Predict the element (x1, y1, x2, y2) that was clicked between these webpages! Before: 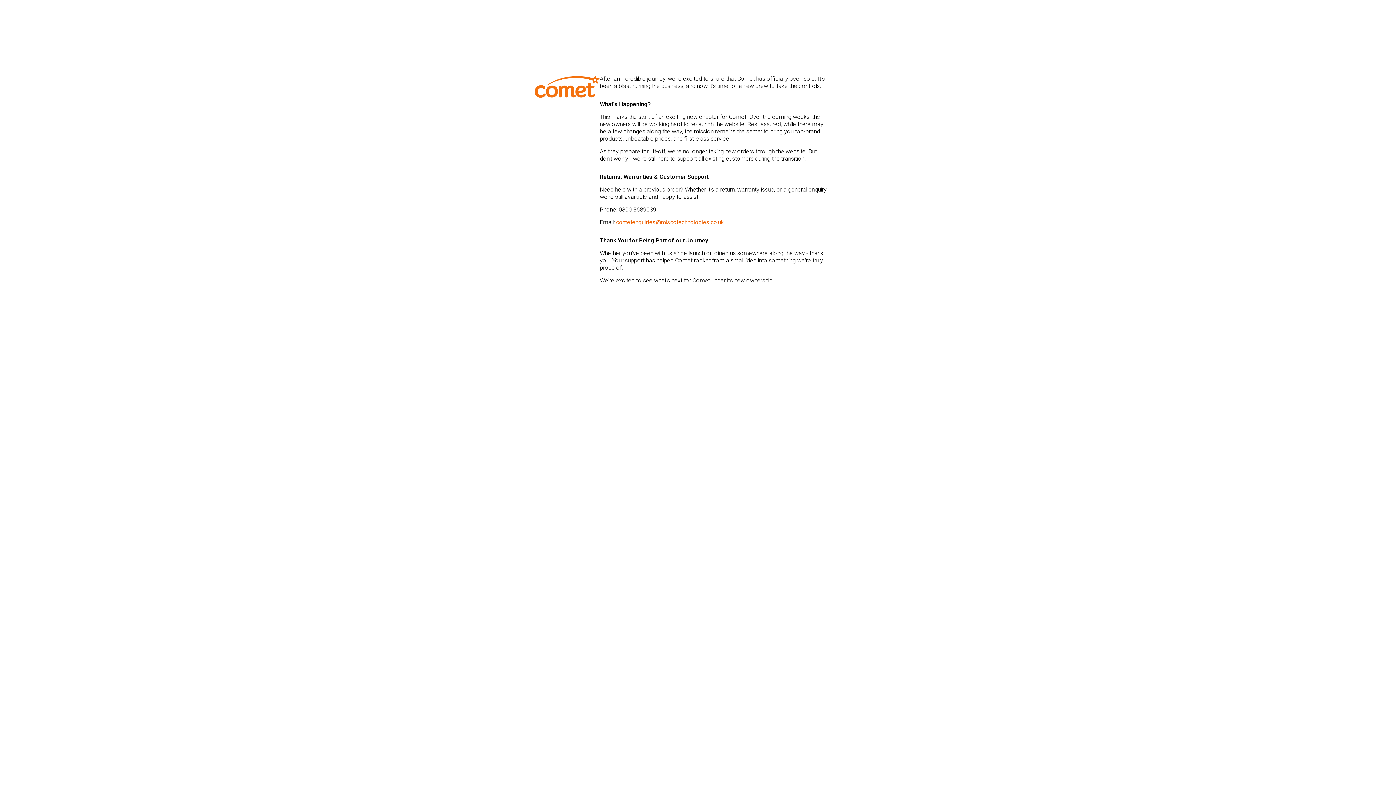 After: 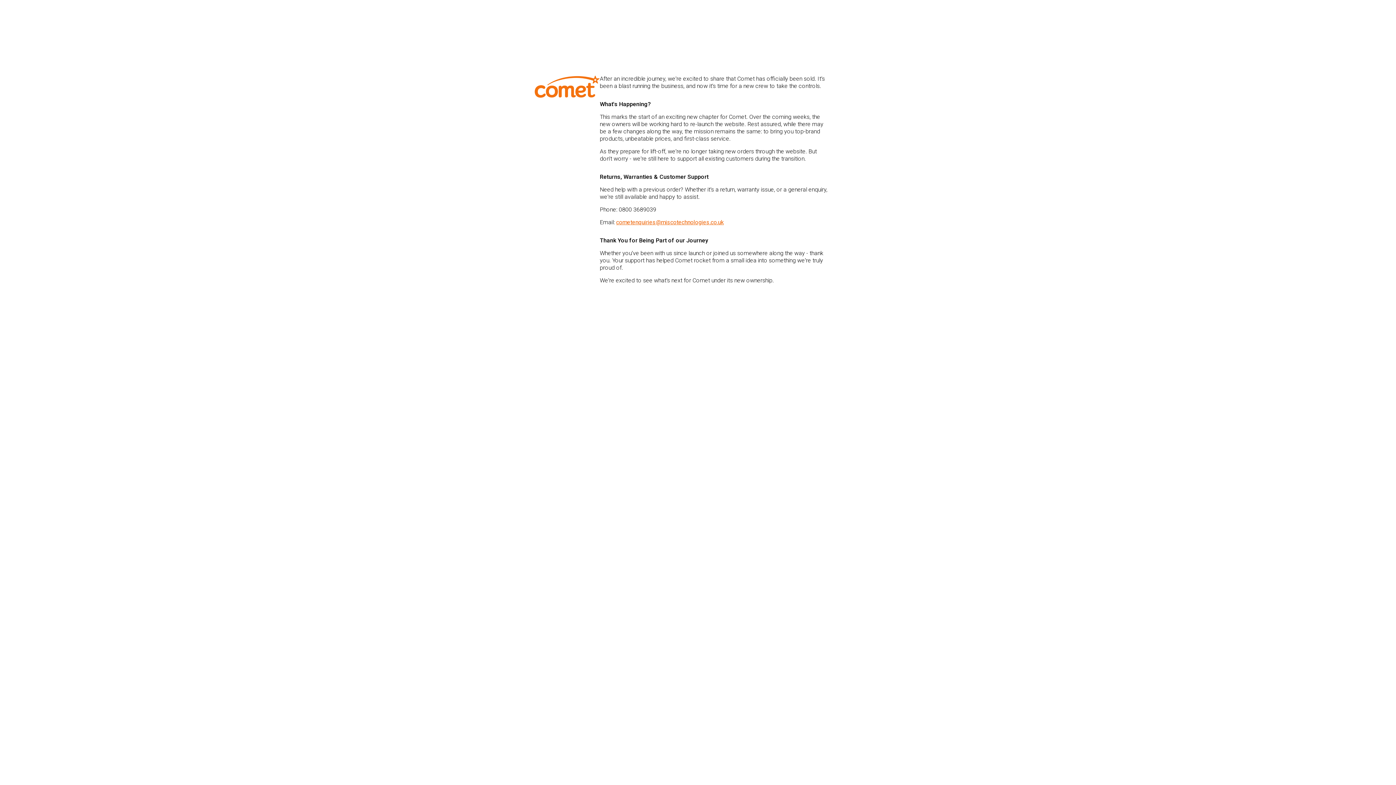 Action: label: cometenquiries@miscotechnologies.co.uk bbox: (616, 218, 724, 225)